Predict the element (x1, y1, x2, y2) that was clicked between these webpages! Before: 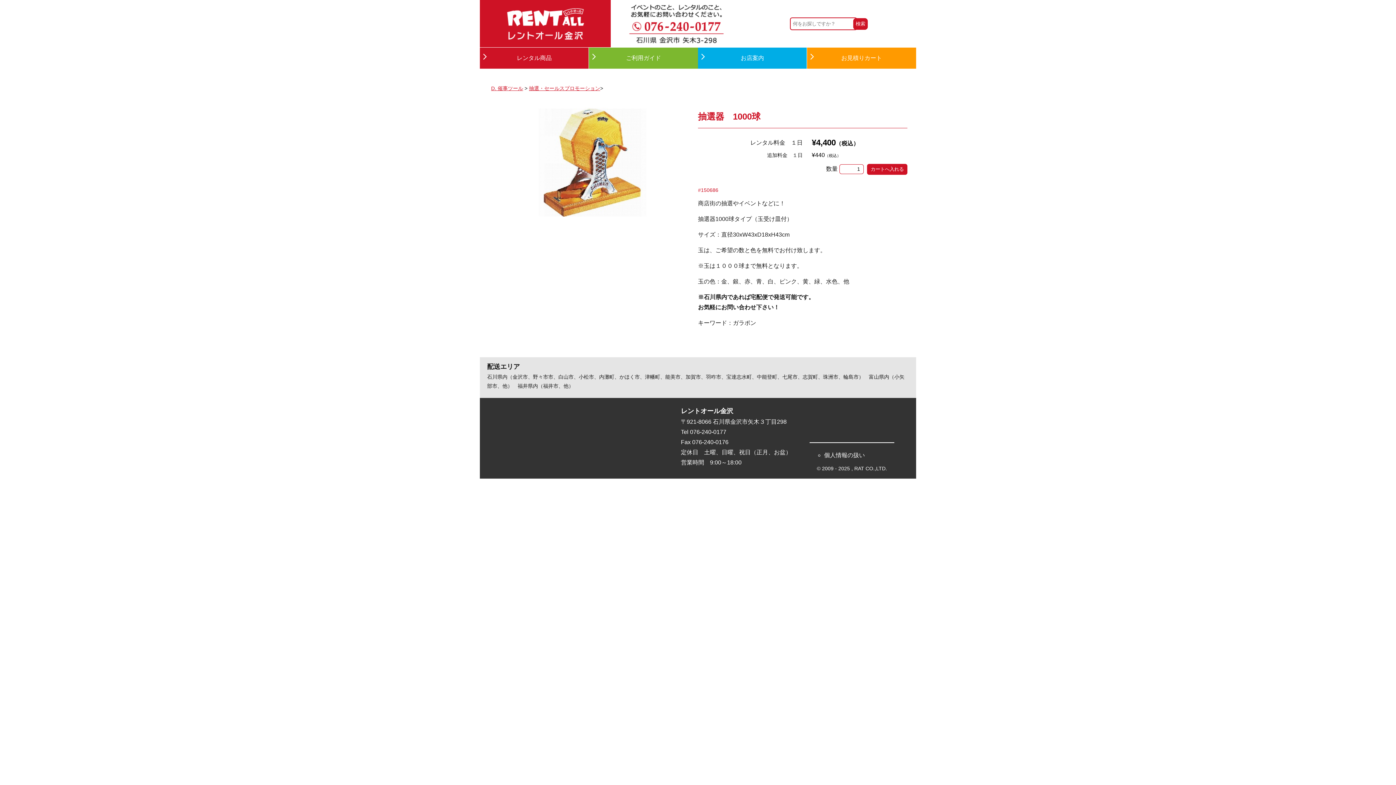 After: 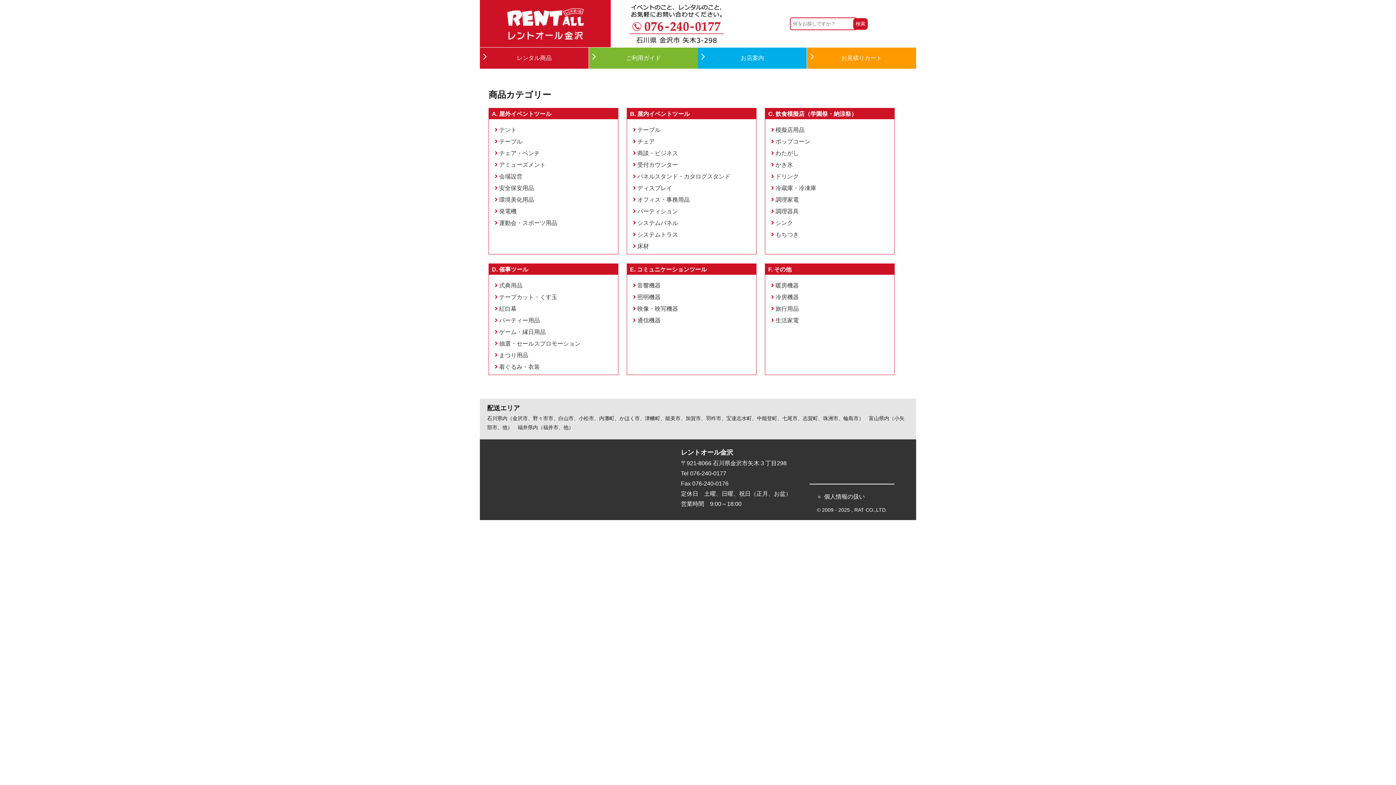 Action: bbox: (481, 49, 587, 66) label: レンタル商品